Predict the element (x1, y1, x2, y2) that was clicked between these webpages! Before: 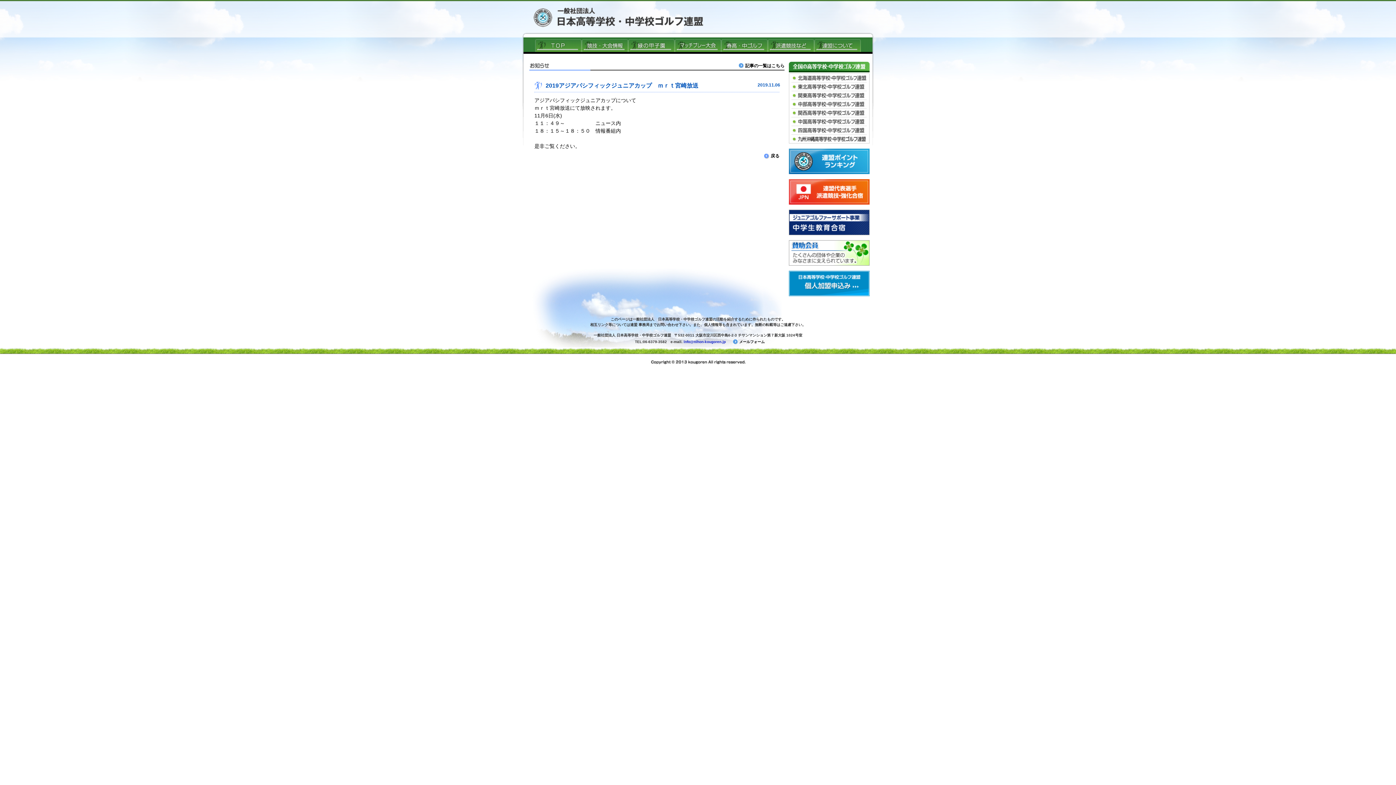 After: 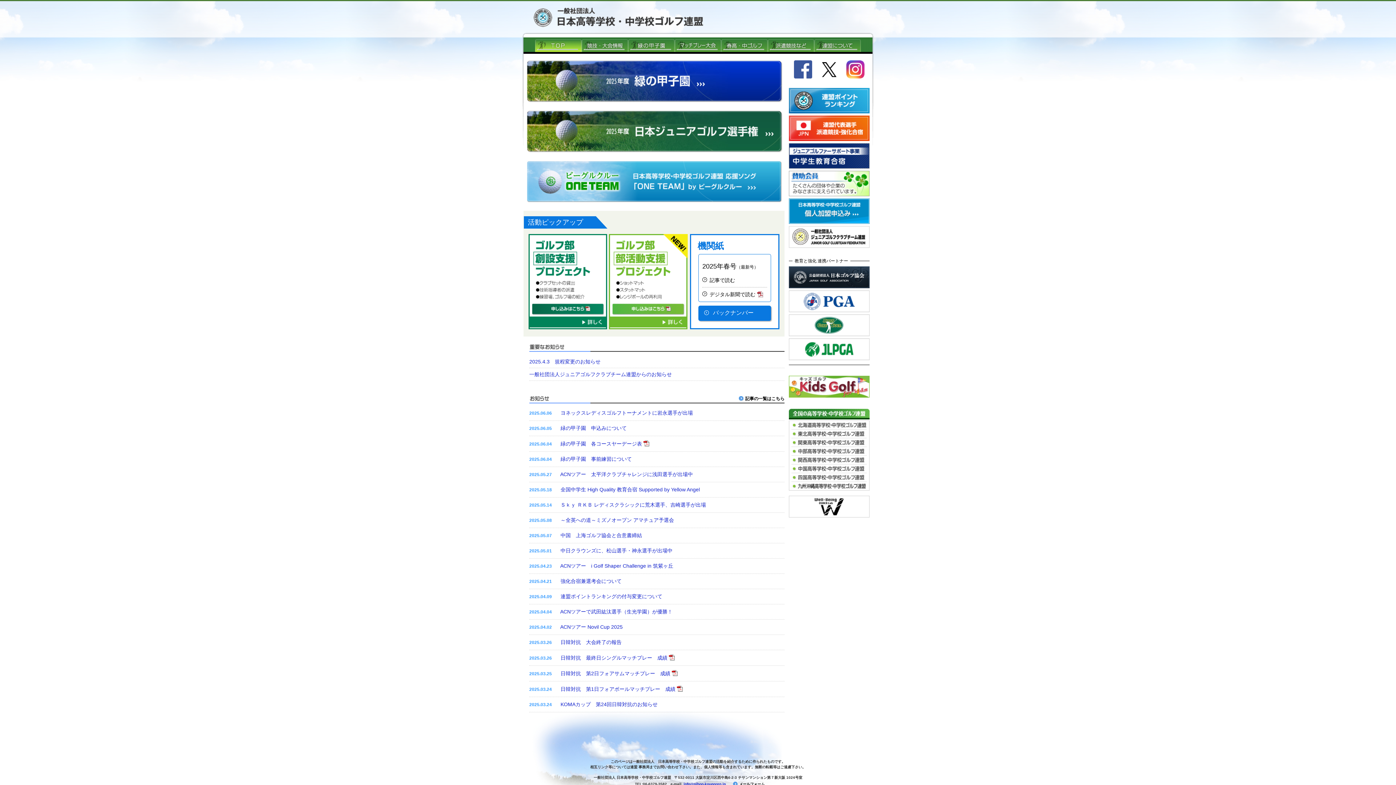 Action: label: ＴＯＰ bbox: (535, 37, 581, 53)